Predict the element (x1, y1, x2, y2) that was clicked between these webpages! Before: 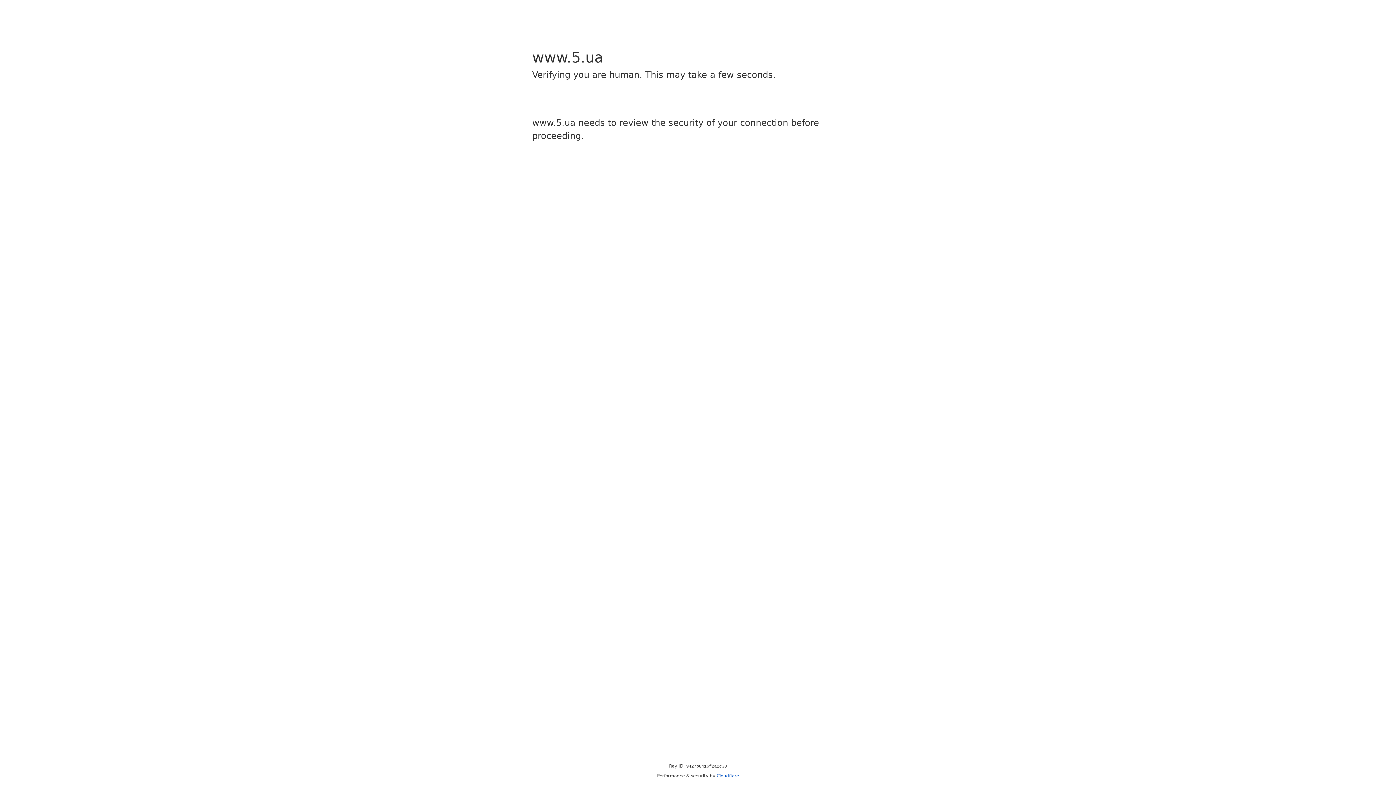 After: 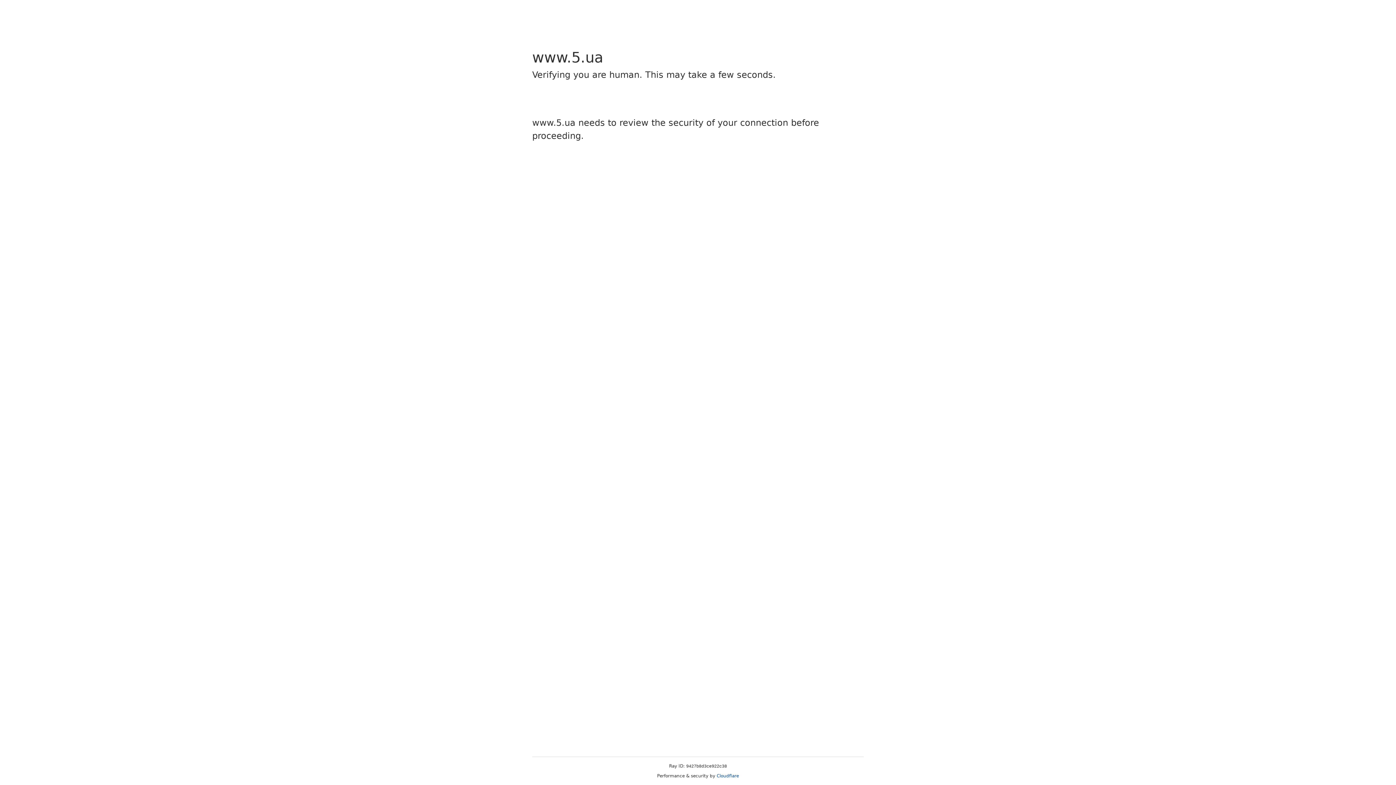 Action: bbox: (716, 773, 739, 778) label: Cloudflare